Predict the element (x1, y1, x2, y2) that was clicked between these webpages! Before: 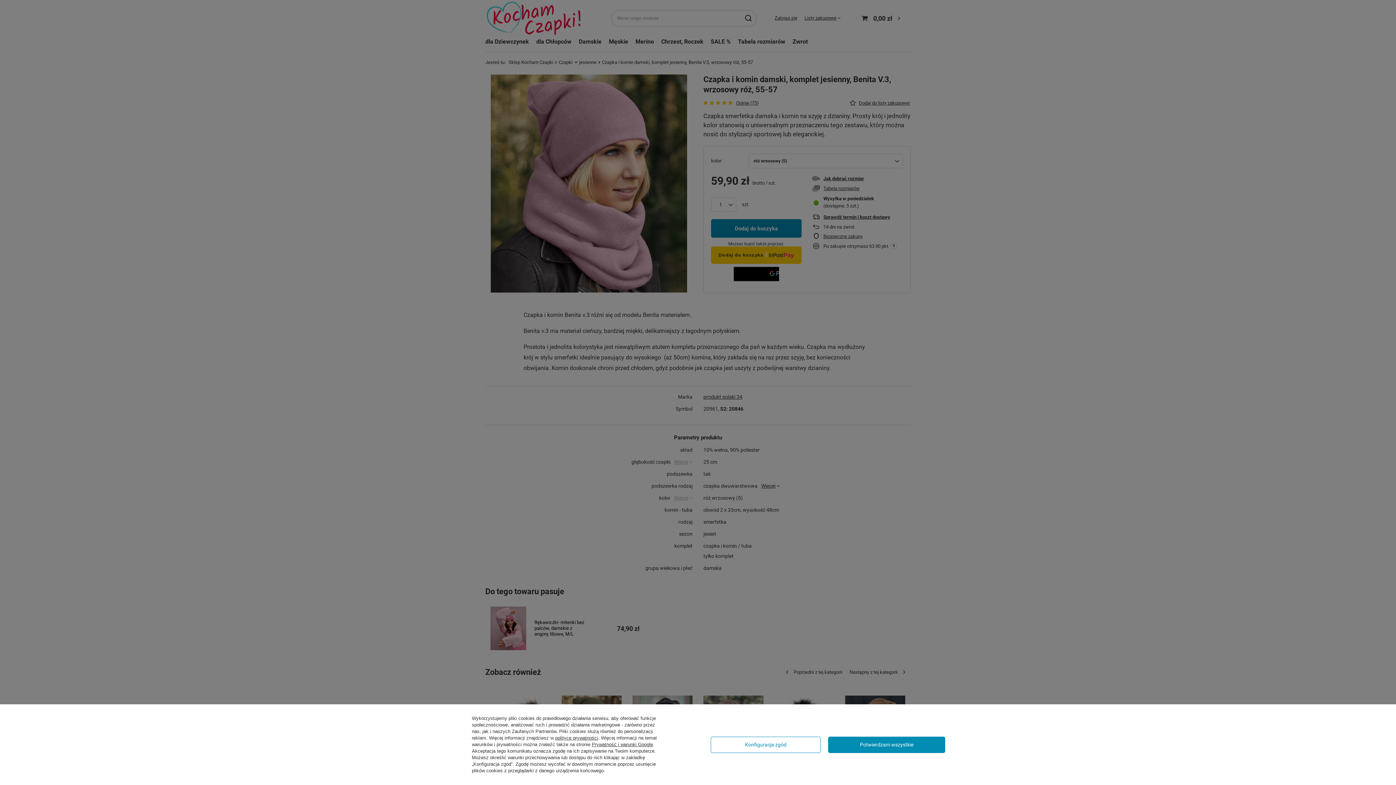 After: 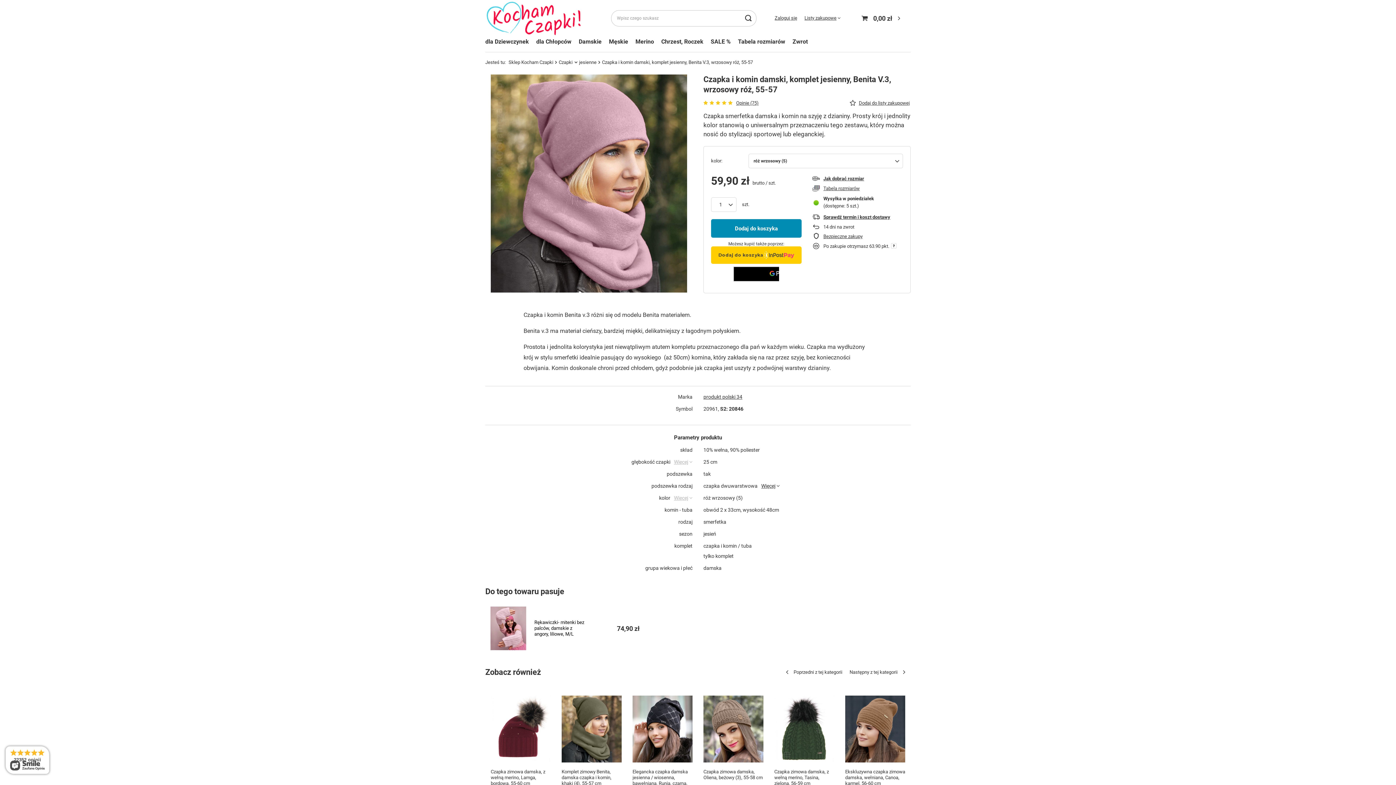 Action: bbox: (828, 736, 945, 753) label: Potwierdzam wszystkie